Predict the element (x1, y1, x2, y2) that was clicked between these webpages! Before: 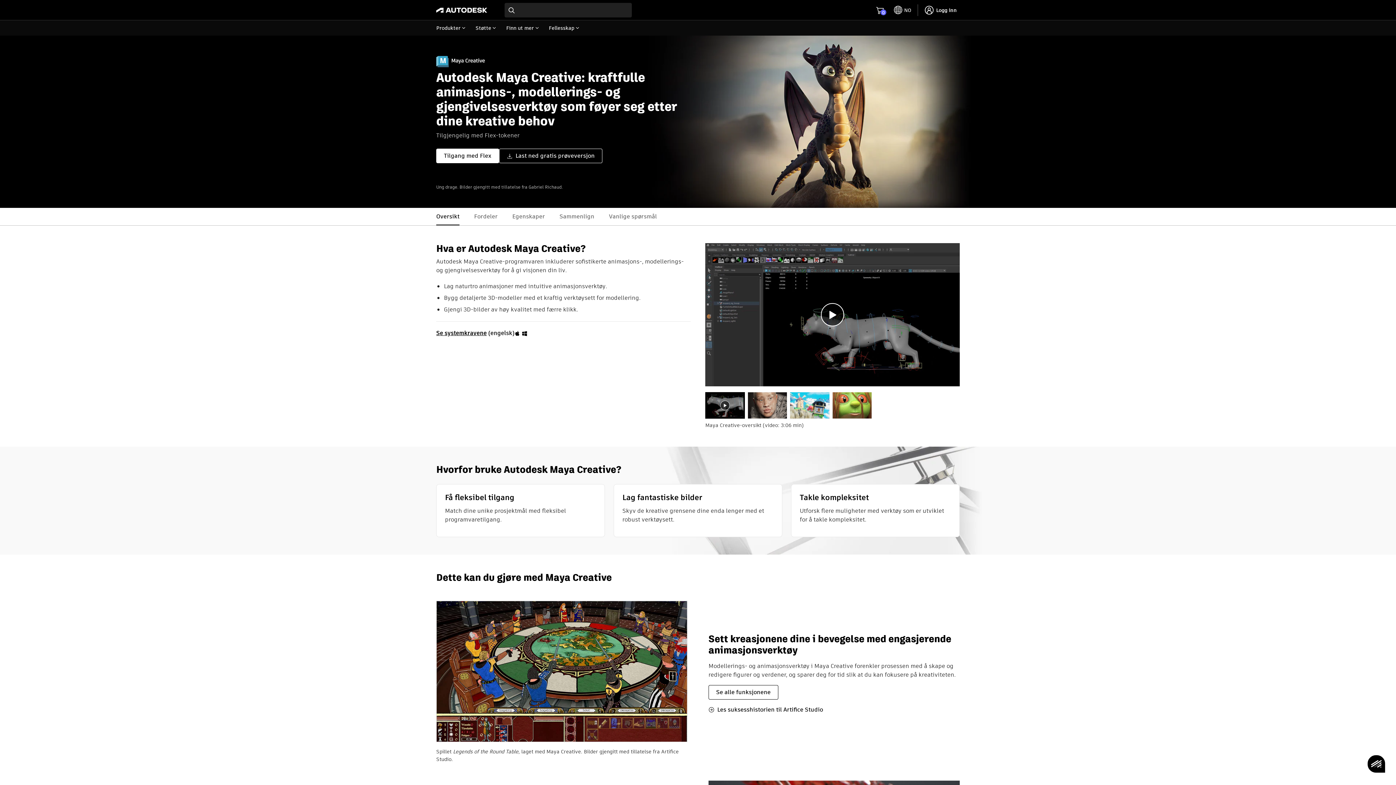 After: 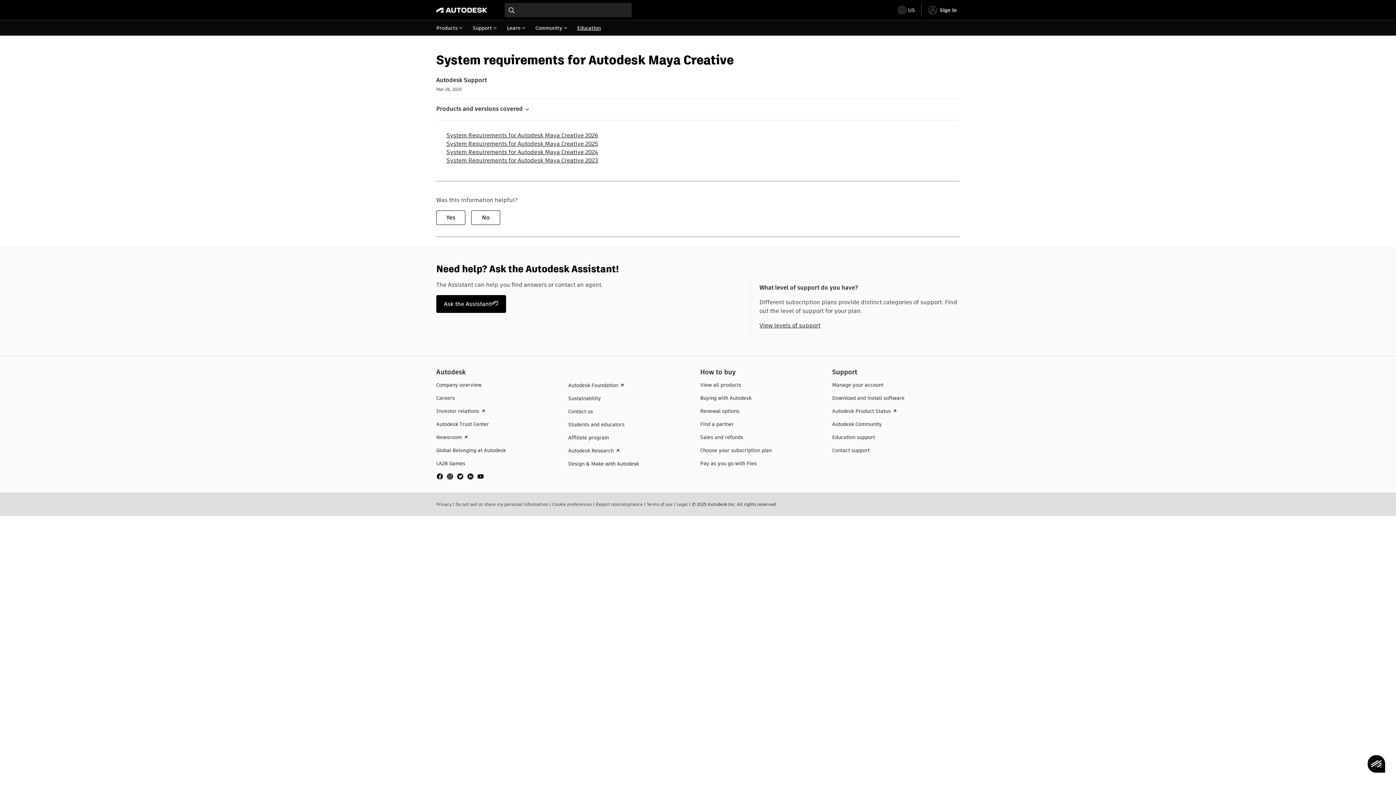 Action: label: Se systemkravene bbox: (436, 329, 486, 337)